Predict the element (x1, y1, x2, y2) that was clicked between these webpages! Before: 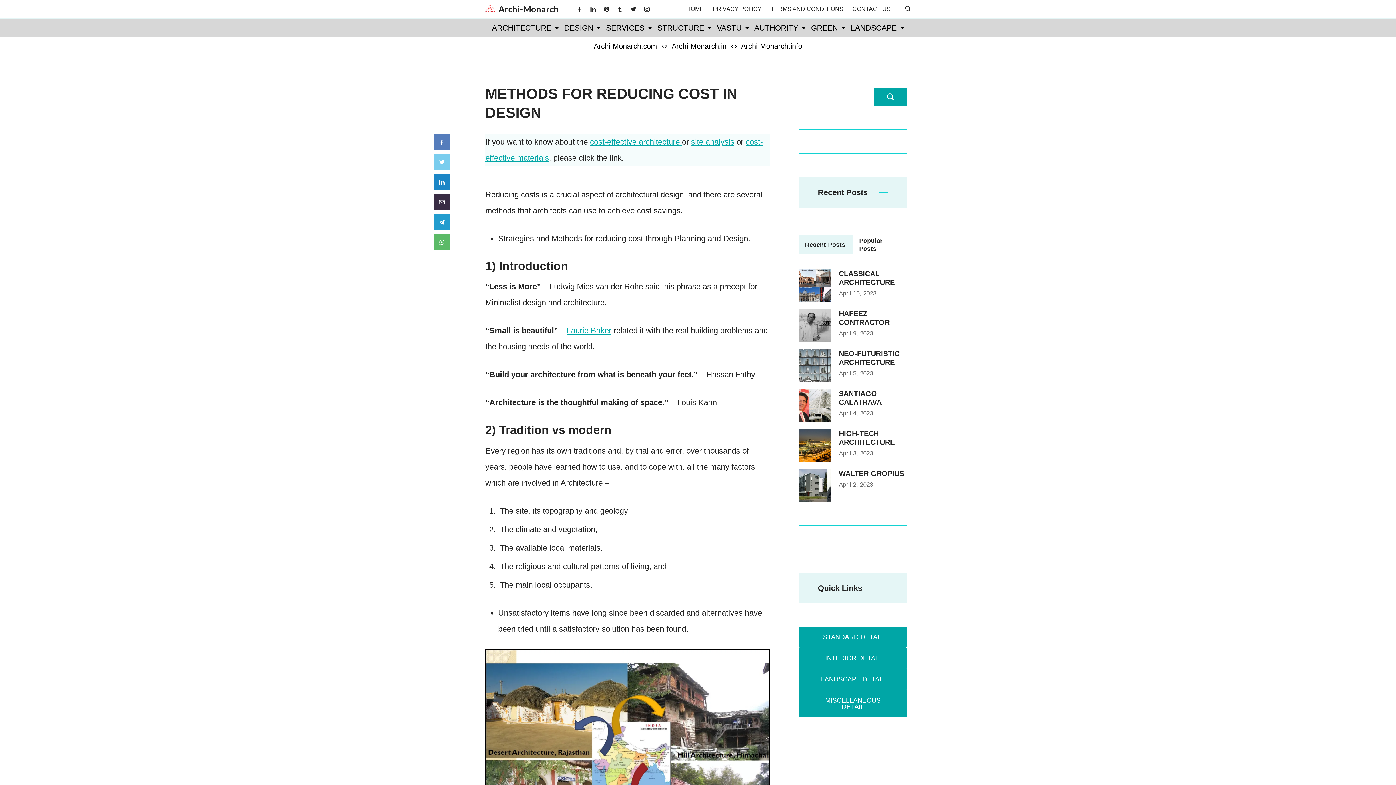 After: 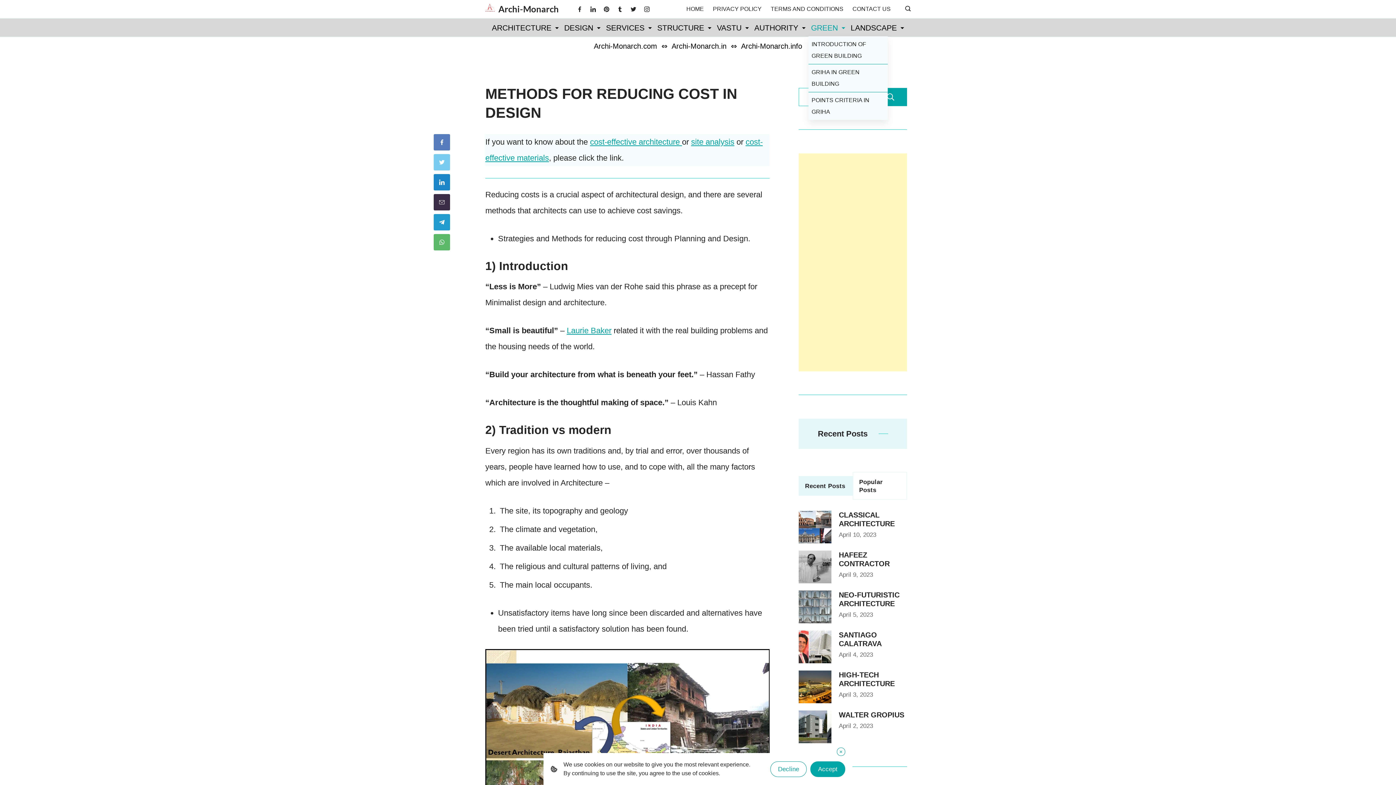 Action: label: GREEN bbox: (808, 19, 848, 36)